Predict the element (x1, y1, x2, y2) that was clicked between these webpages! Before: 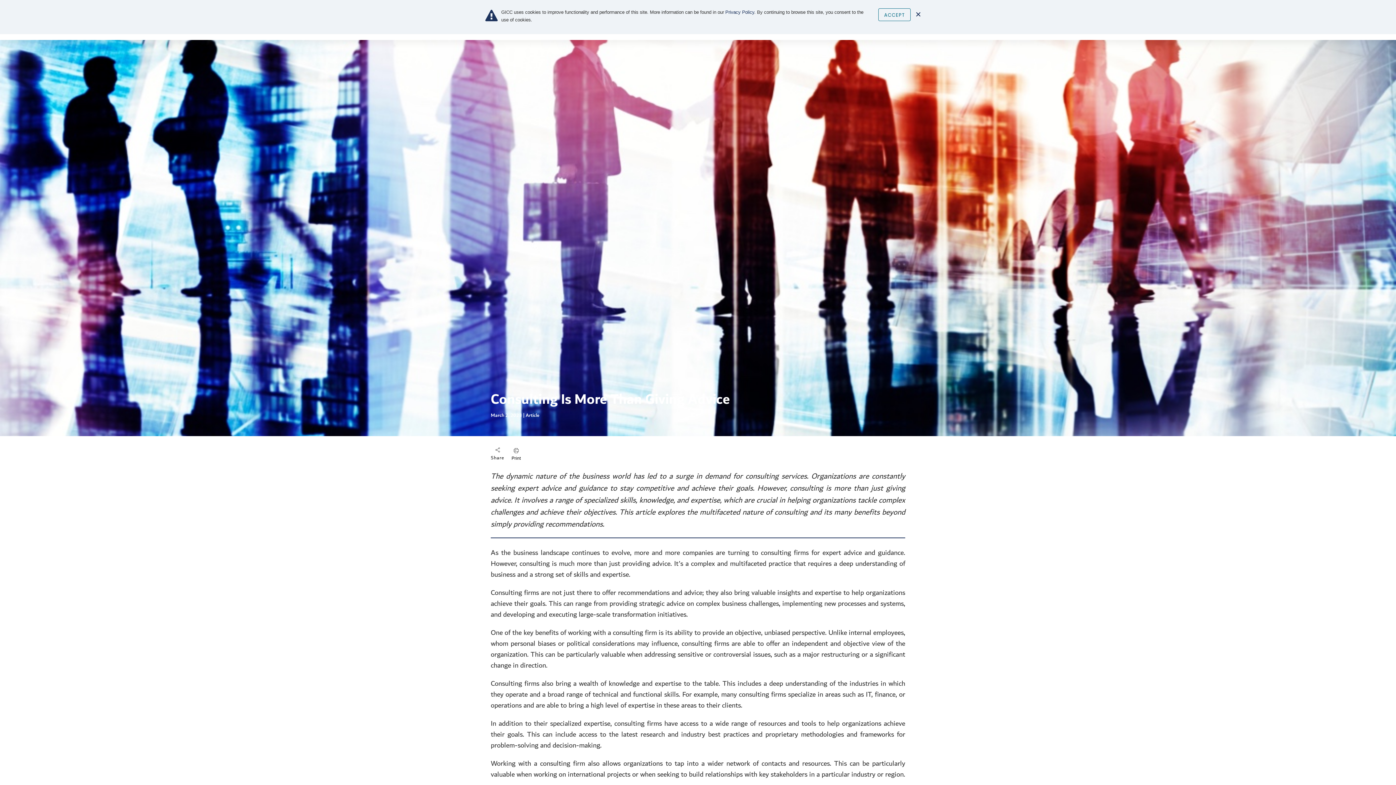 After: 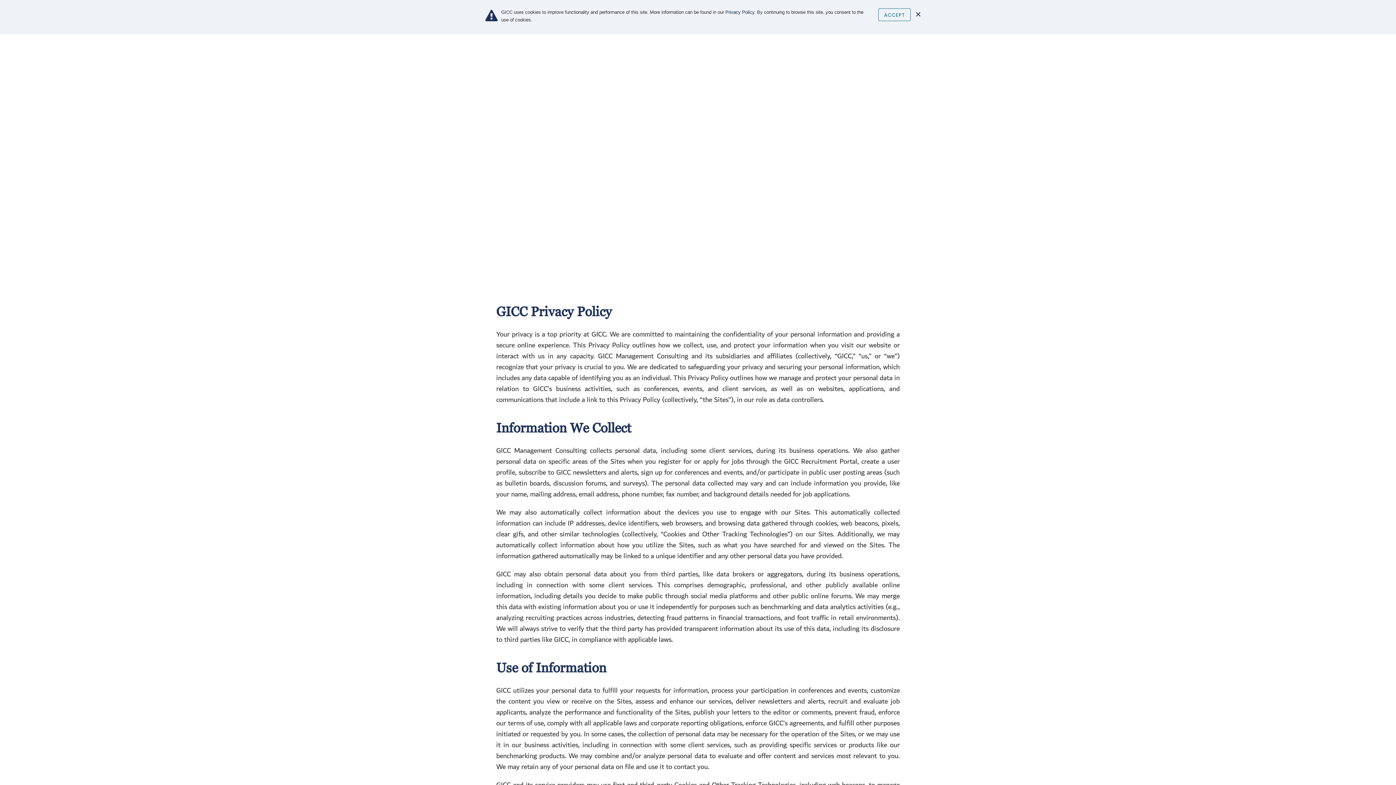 Action: bbox: (725, 9, 754, 14) label: Privacy Policy